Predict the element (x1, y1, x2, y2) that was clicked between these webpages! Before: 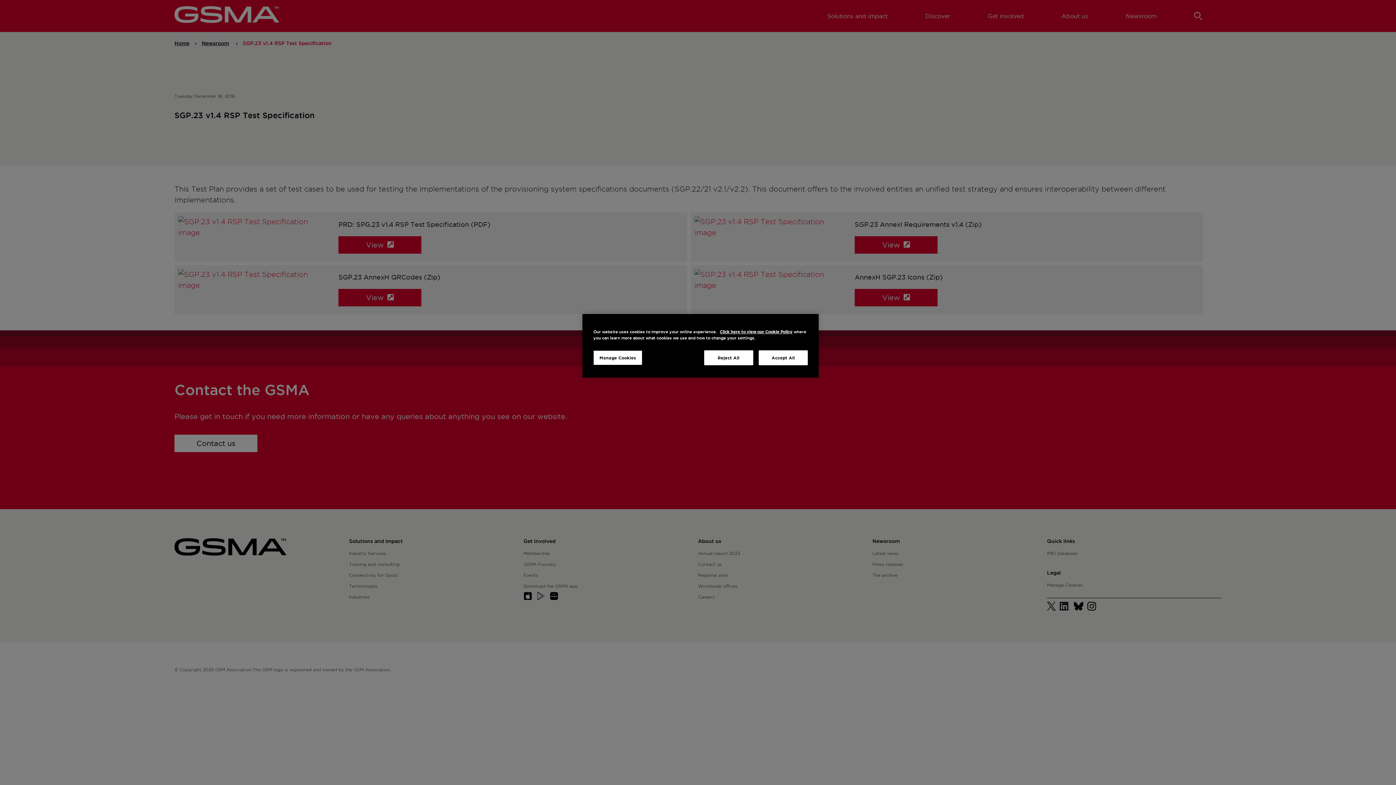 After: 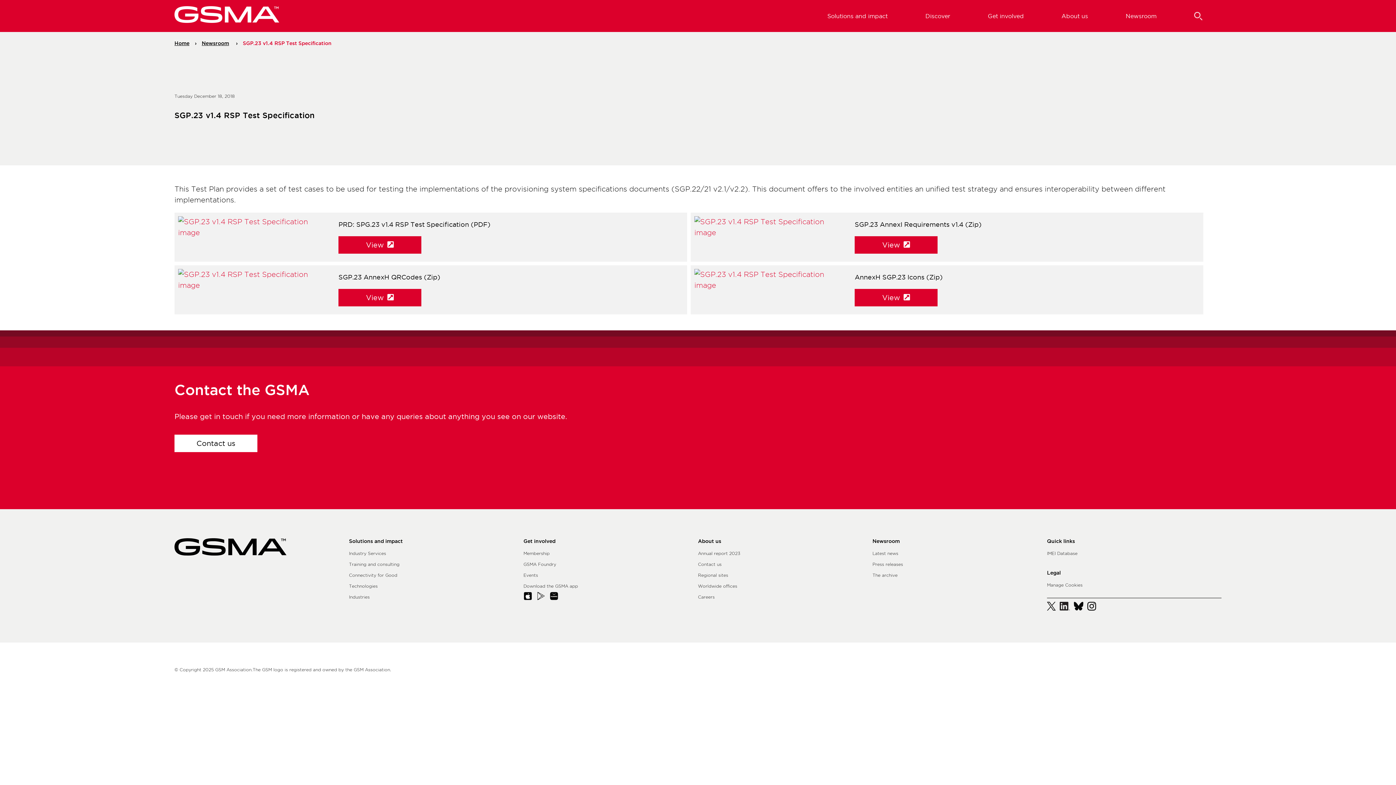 Action: label: Reject All bbox: (704, 350, 753, 365)